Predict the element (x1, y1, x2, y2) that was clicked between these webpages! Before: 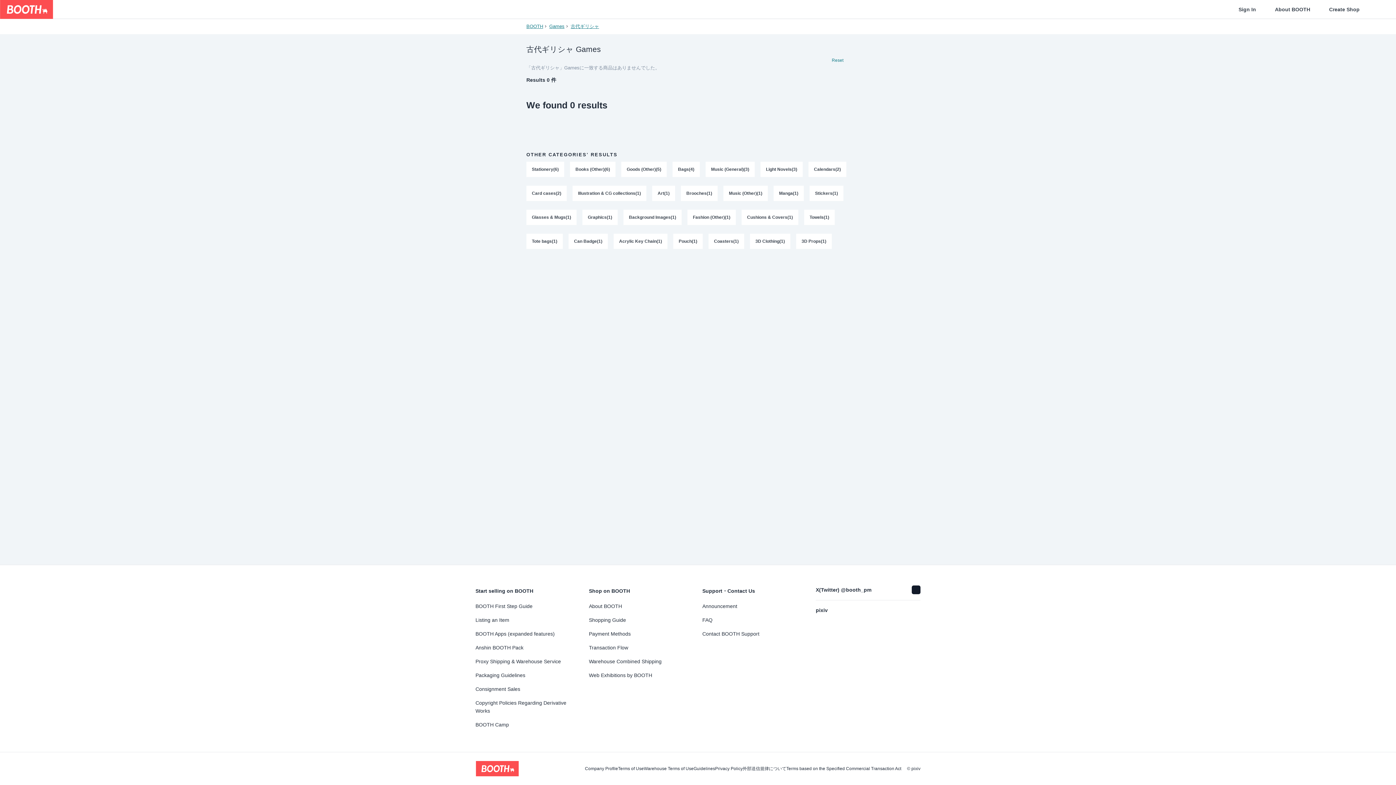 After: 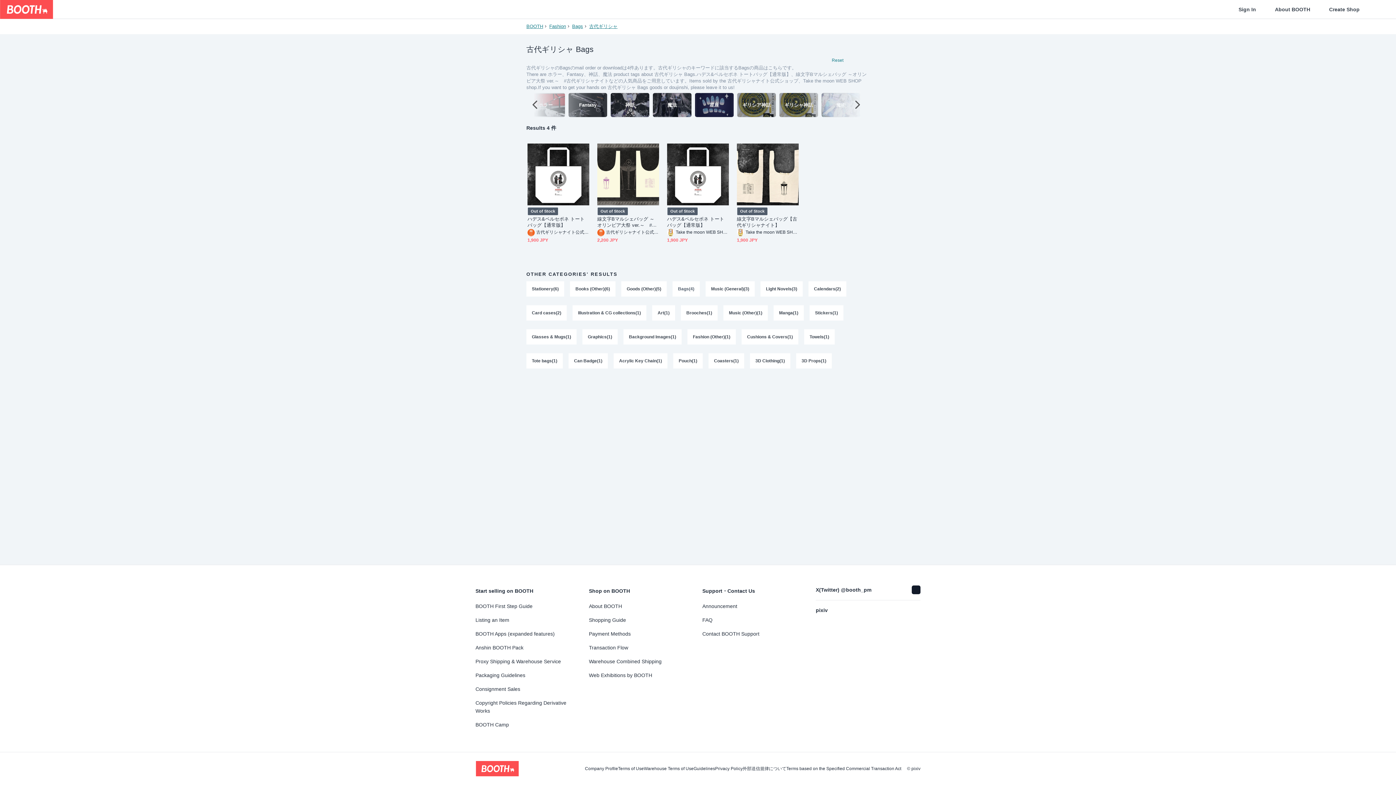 Action: bbox: (672, 161, 700, 177) label: Bags(4)